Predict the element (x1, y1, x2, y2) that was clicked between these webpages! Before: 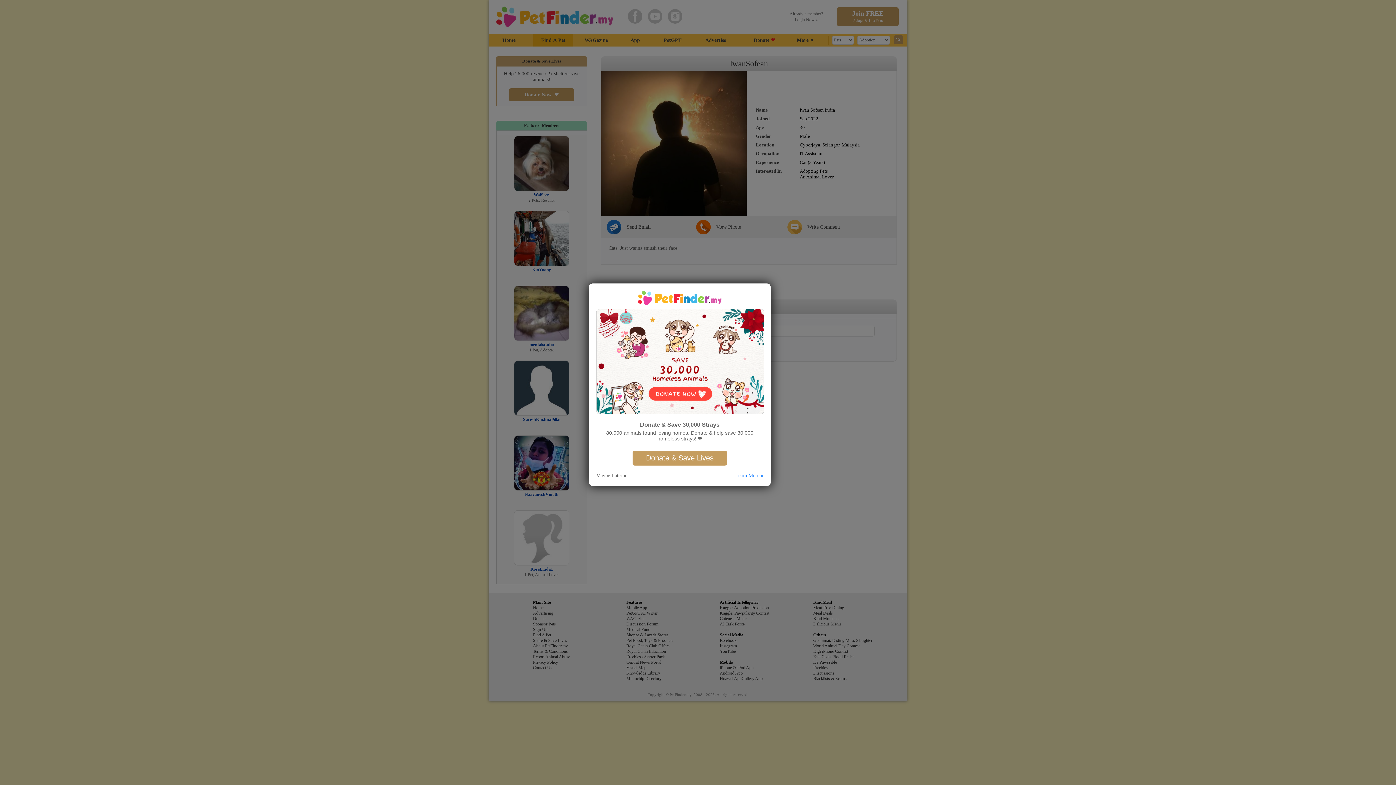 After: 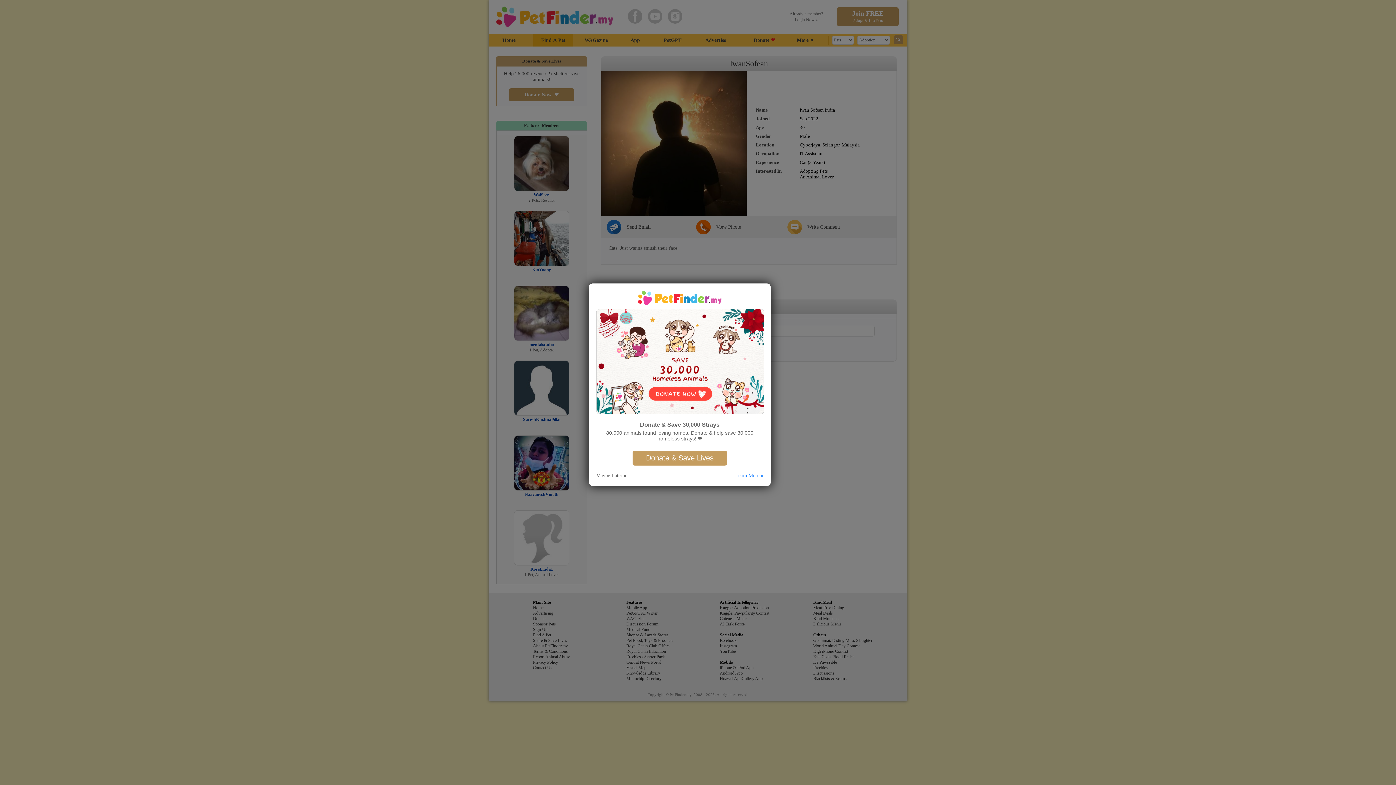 Action: label: Learn More » bbox: (735, 472, 763, 478)